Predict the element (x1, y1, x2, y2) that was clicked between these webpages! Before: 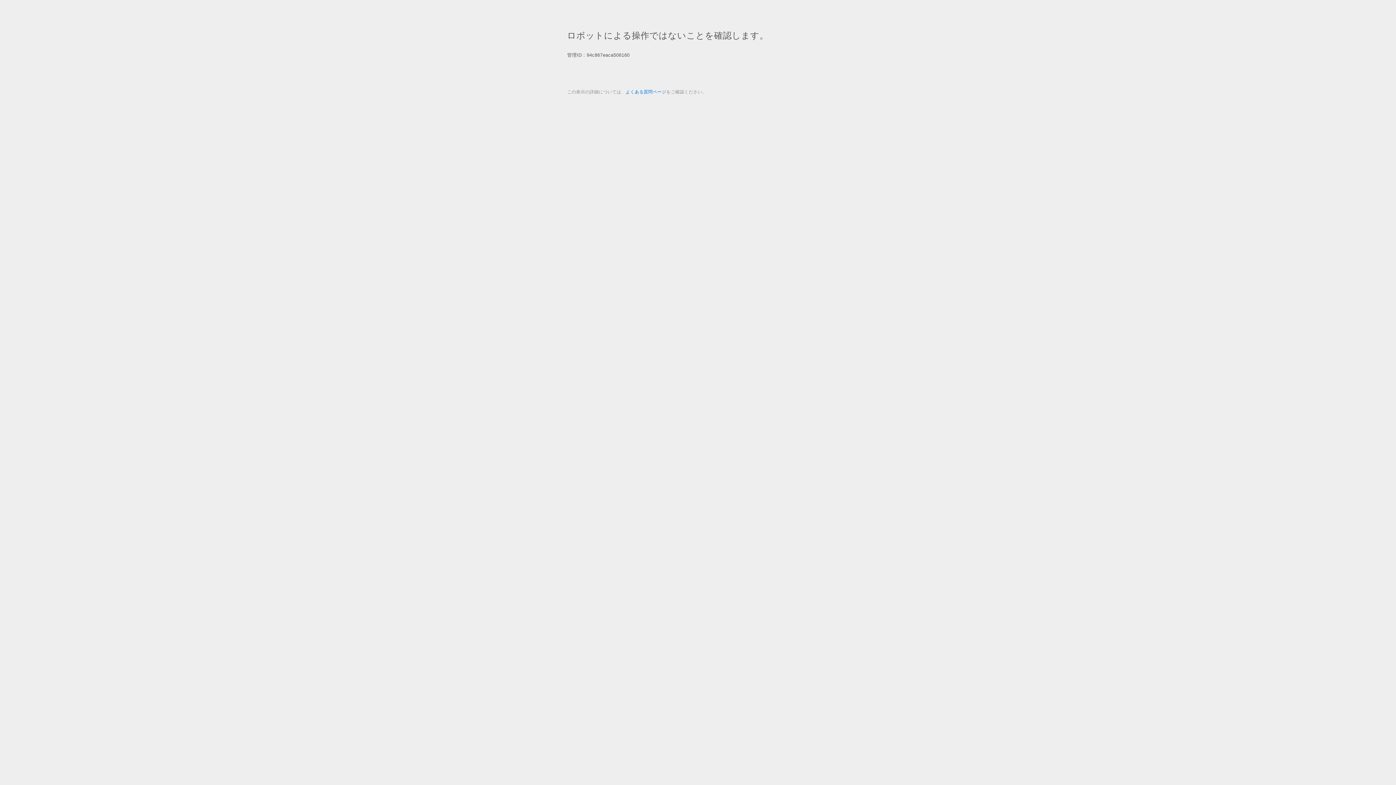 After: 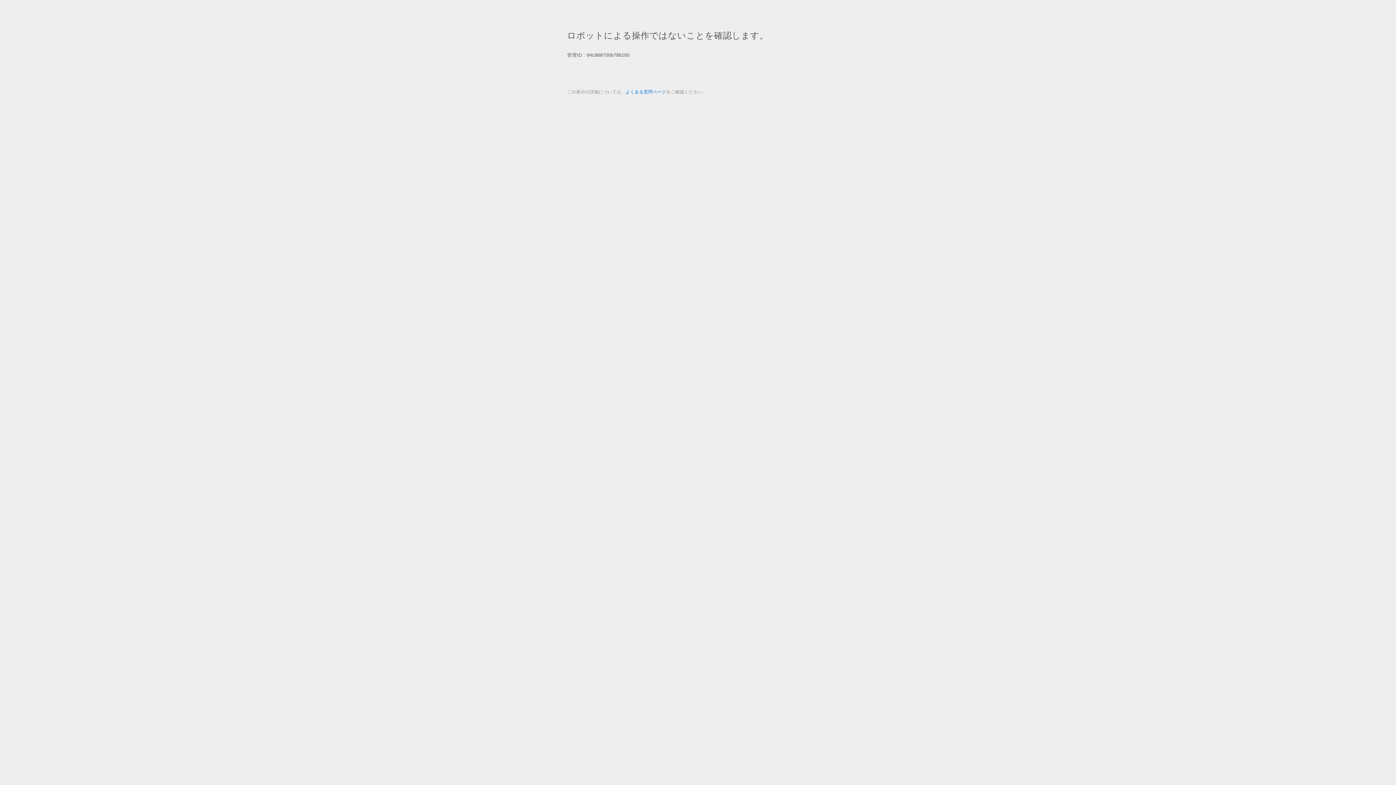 Action: bbox: (625, 89, 666, 94) label: よくある質問ページ